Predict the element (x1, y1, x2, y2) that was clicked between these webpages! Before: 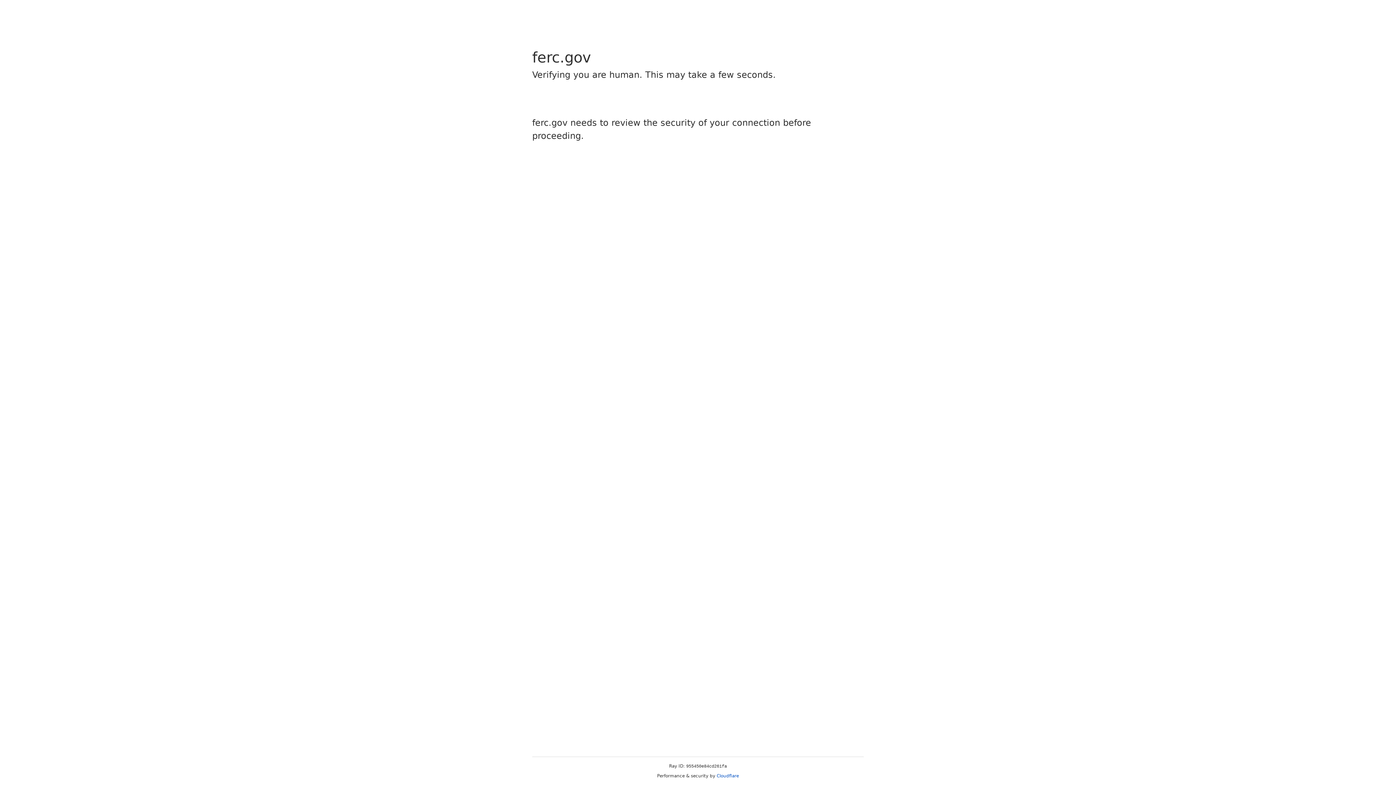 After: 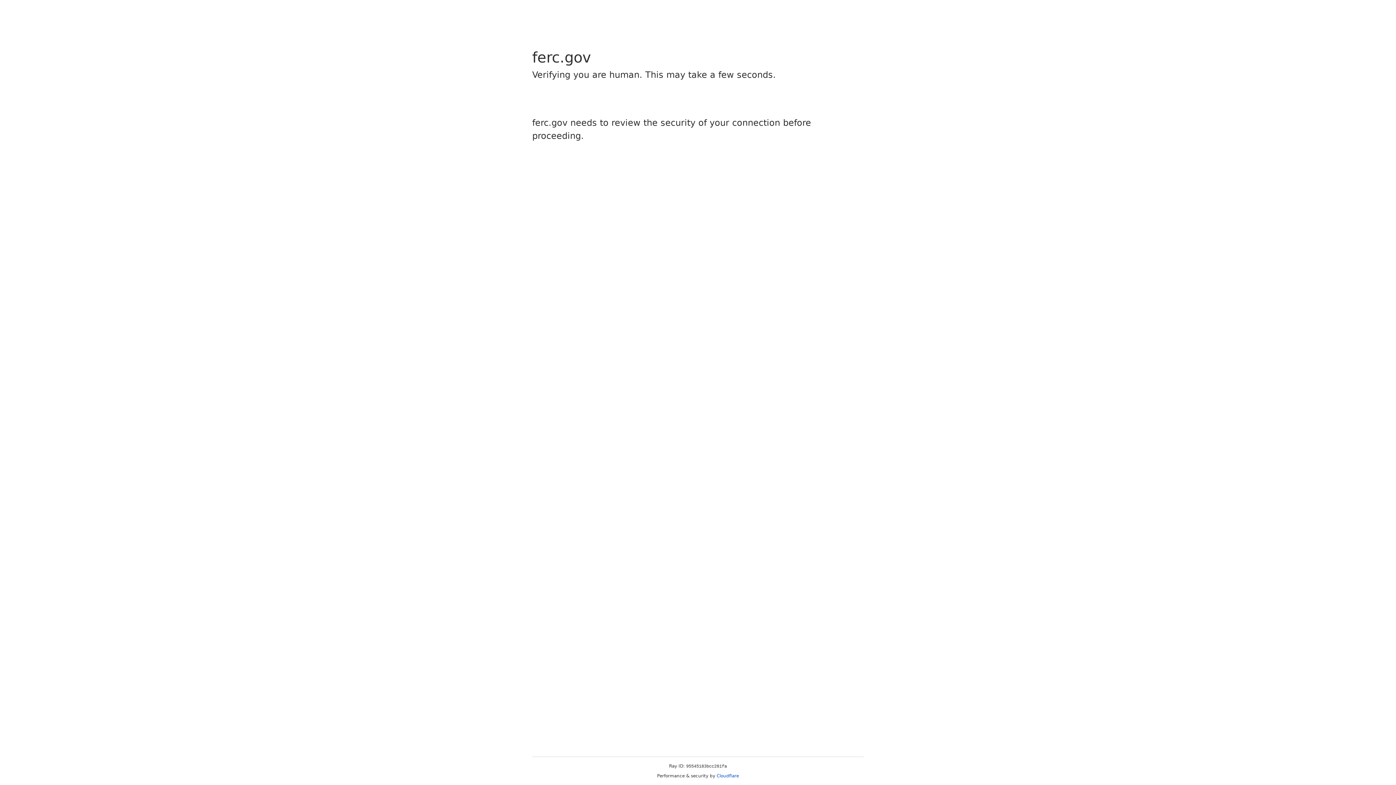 Action: bbox: (716, 773, 739, 778) label: Cloudflare